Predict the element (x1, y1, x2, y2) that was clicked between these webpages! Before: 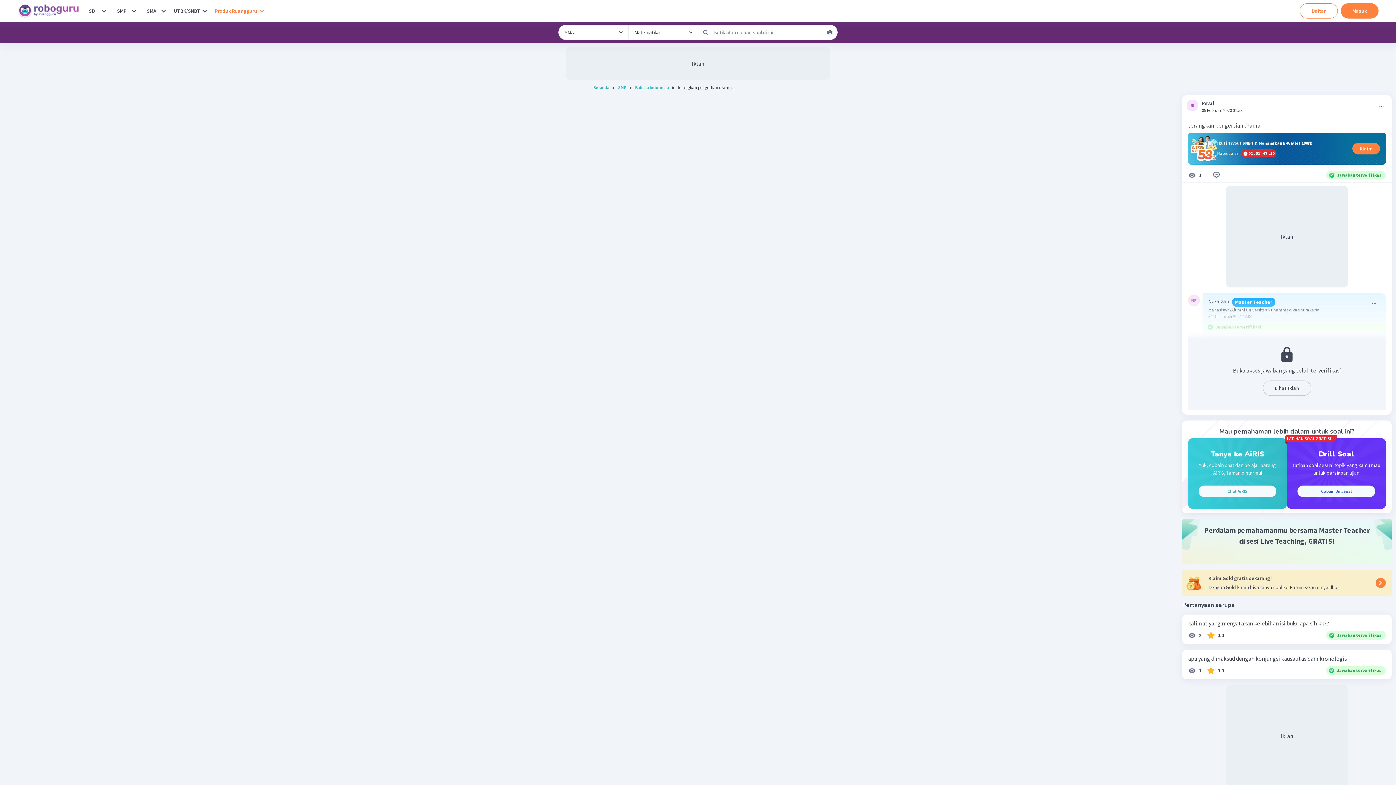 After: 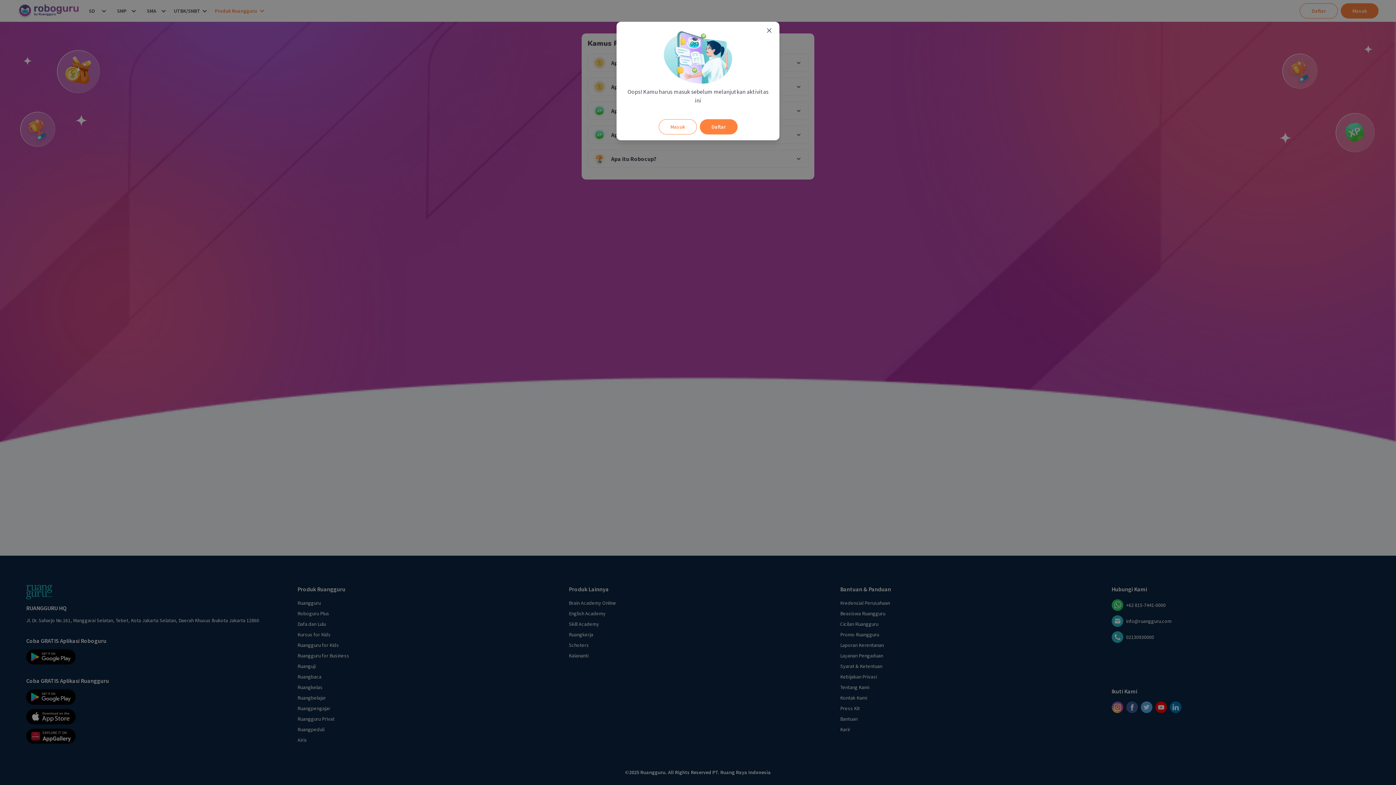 Action: bbox: (1188, 574, 1386, 591) label: Klaim Gold gratis sekarang!

Dengan Gold kamu bisa tanya soal ke Forum sepuasnya, lho.